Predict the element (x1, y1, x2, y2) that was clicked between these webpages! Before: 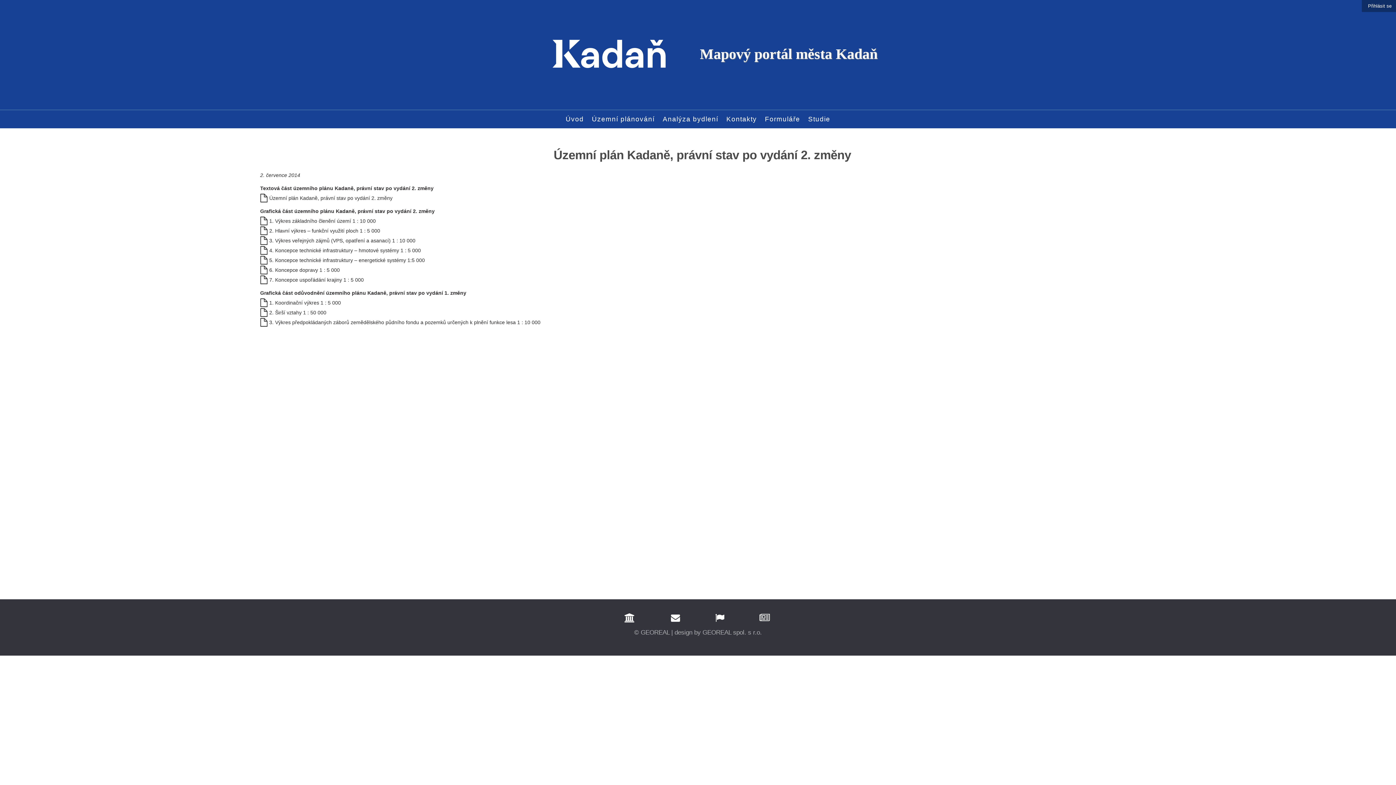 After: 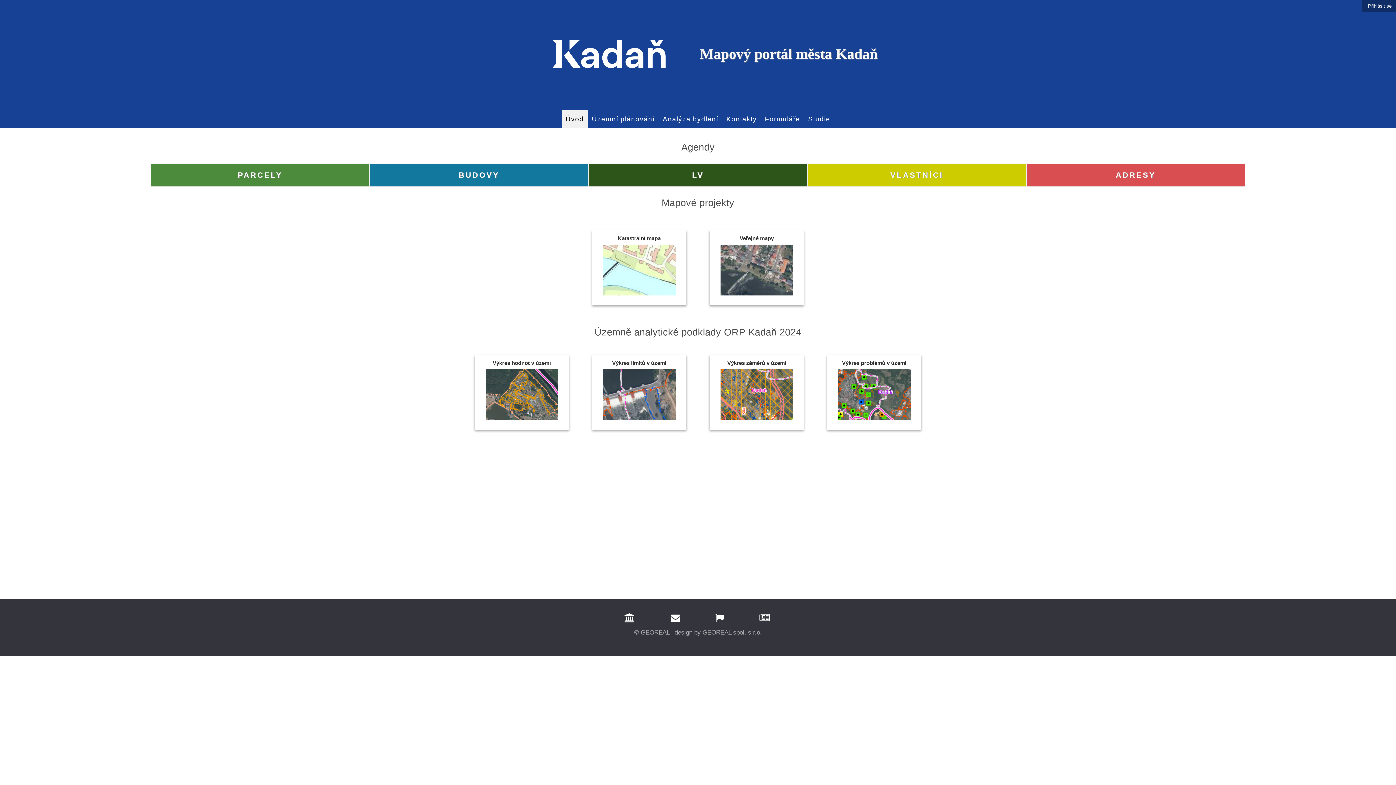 Action: label: Mapový portál města Kadaň bbox: (700, 43, 877, 64)